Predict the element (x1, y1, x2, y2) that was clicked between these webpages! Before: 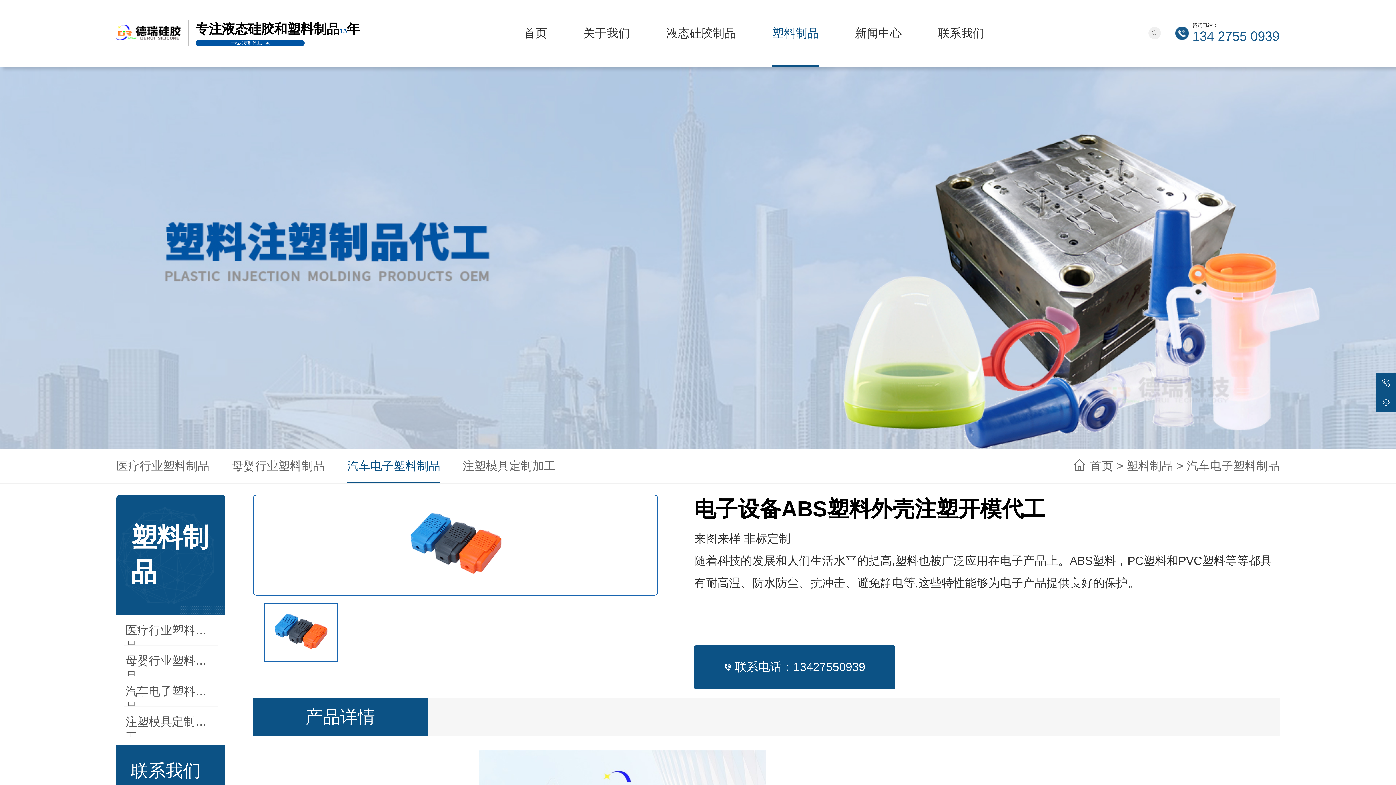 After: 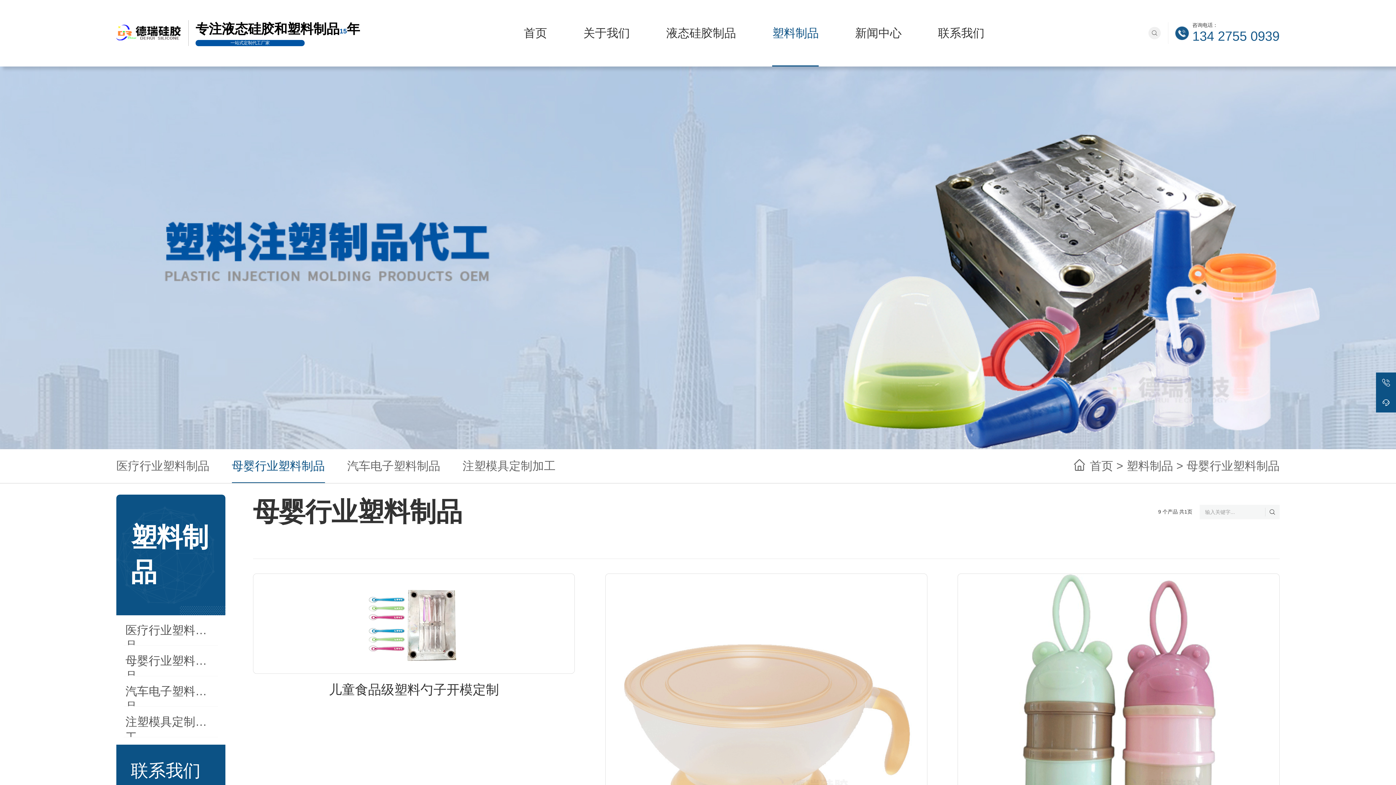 Action: bbox: (231, 459, 324, 472) label: 母婴行业塑料制品